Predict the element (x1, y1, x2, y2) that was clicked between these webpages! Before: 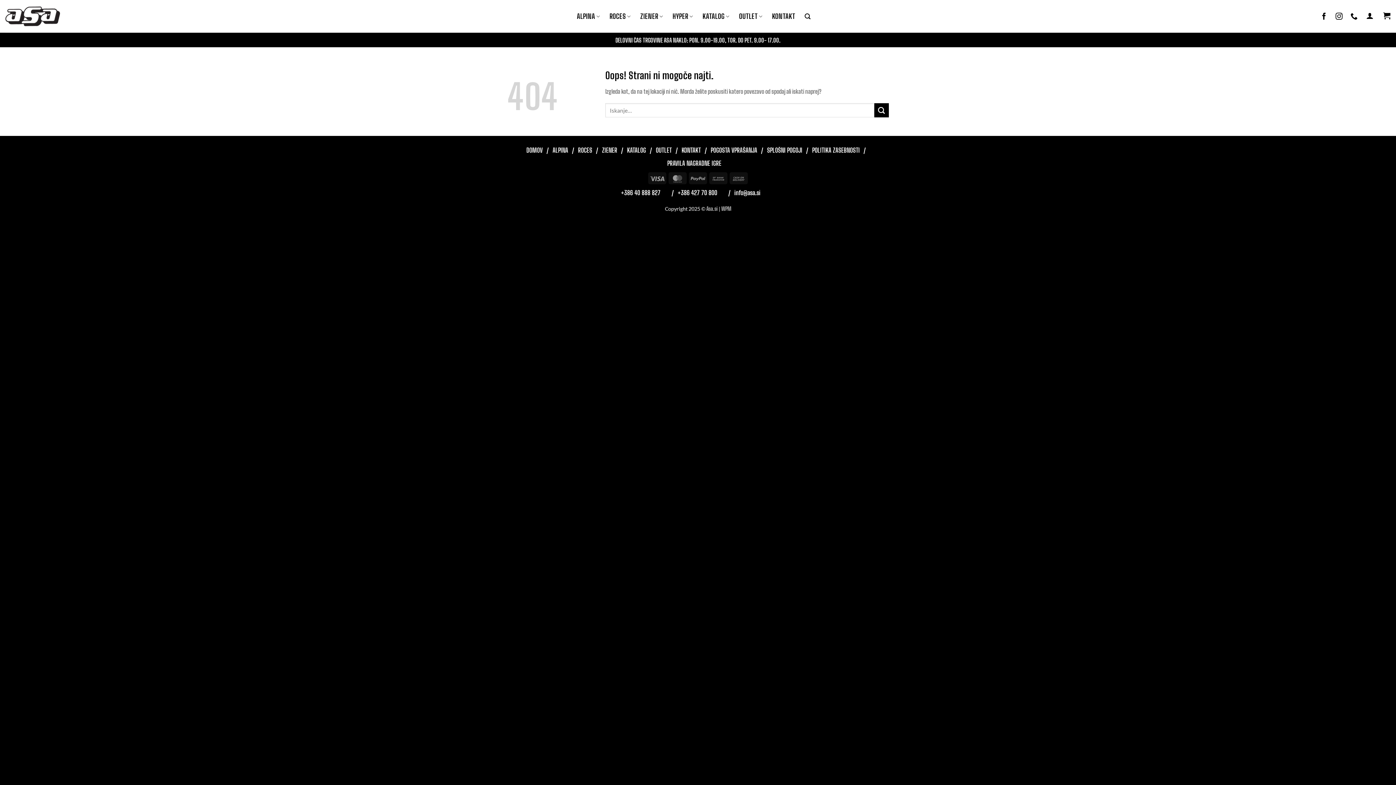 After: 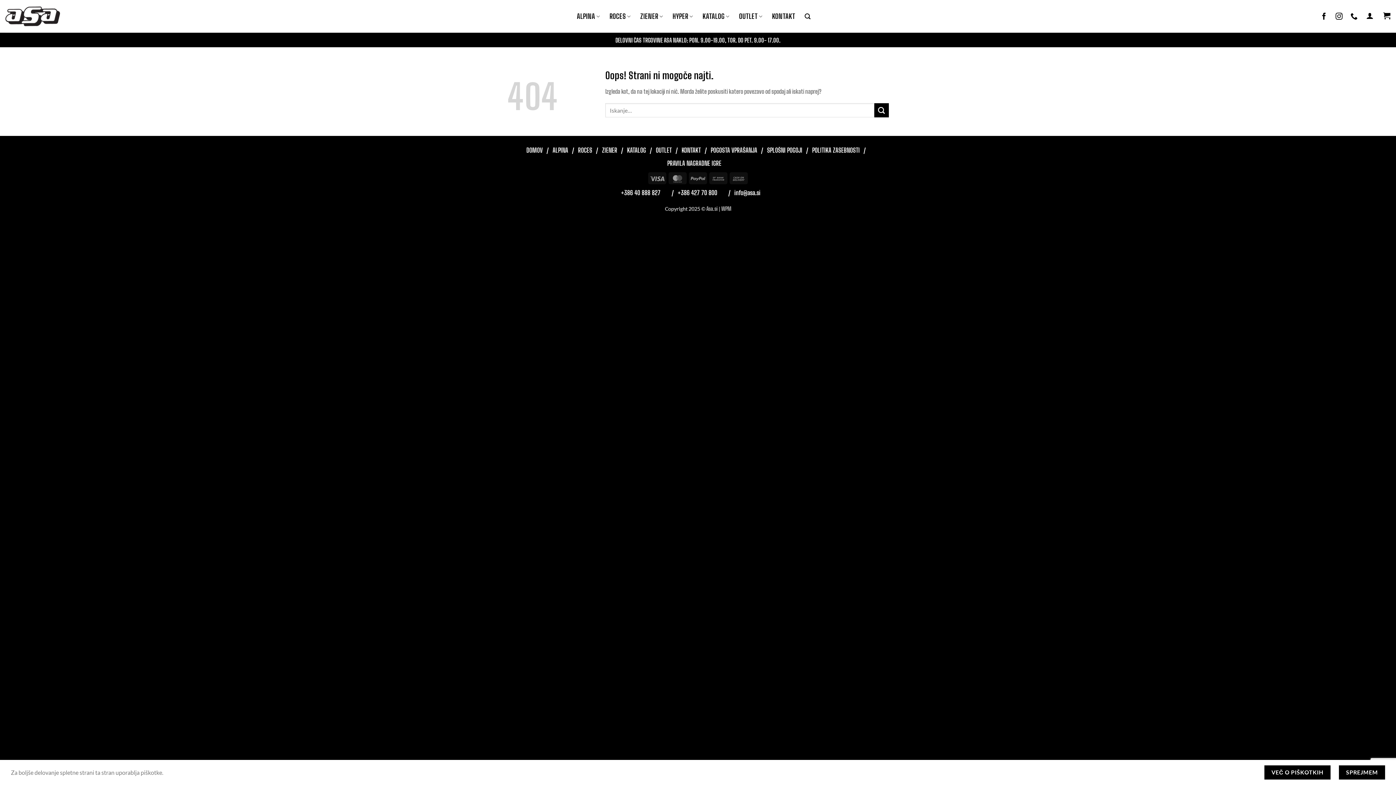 Action: label: info@asa.si bbox: (734, 189, 768, 196)